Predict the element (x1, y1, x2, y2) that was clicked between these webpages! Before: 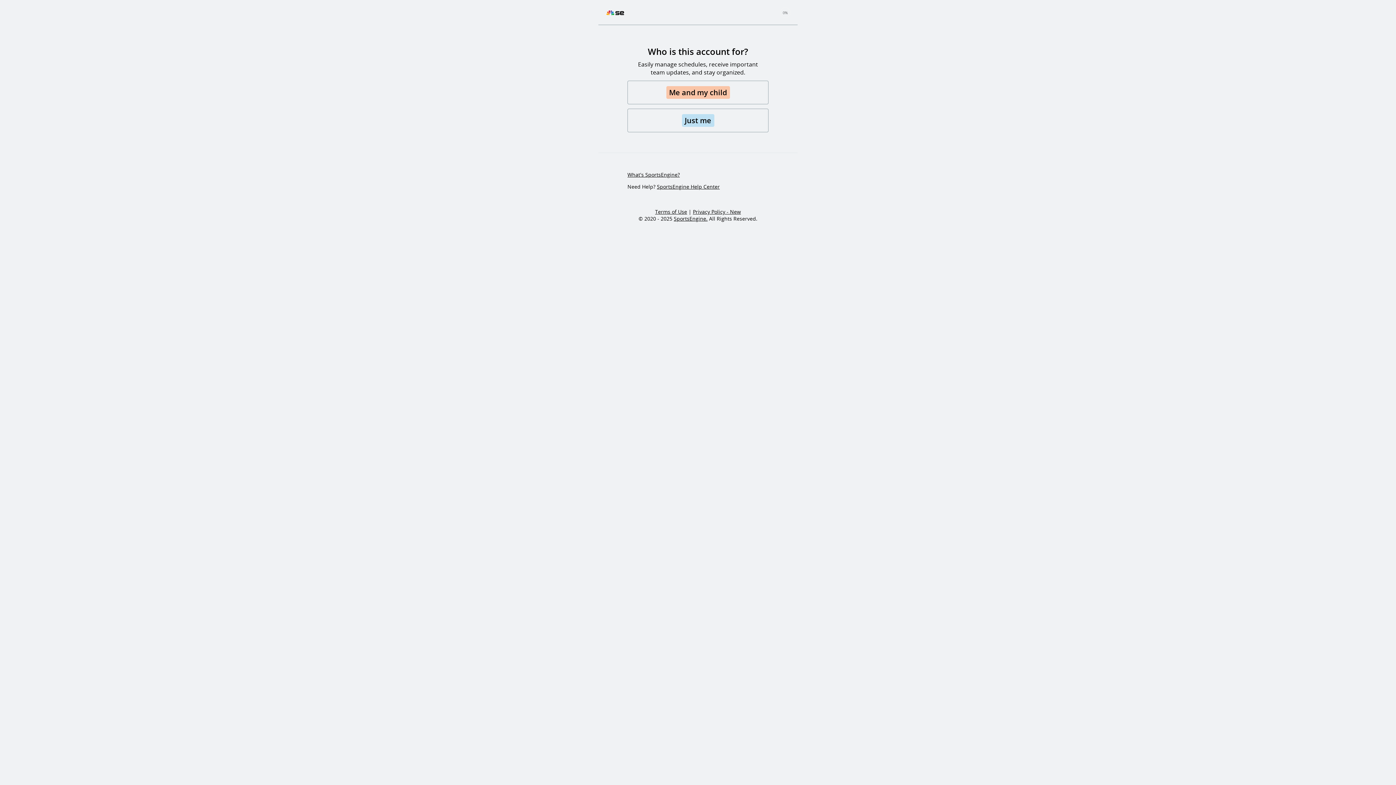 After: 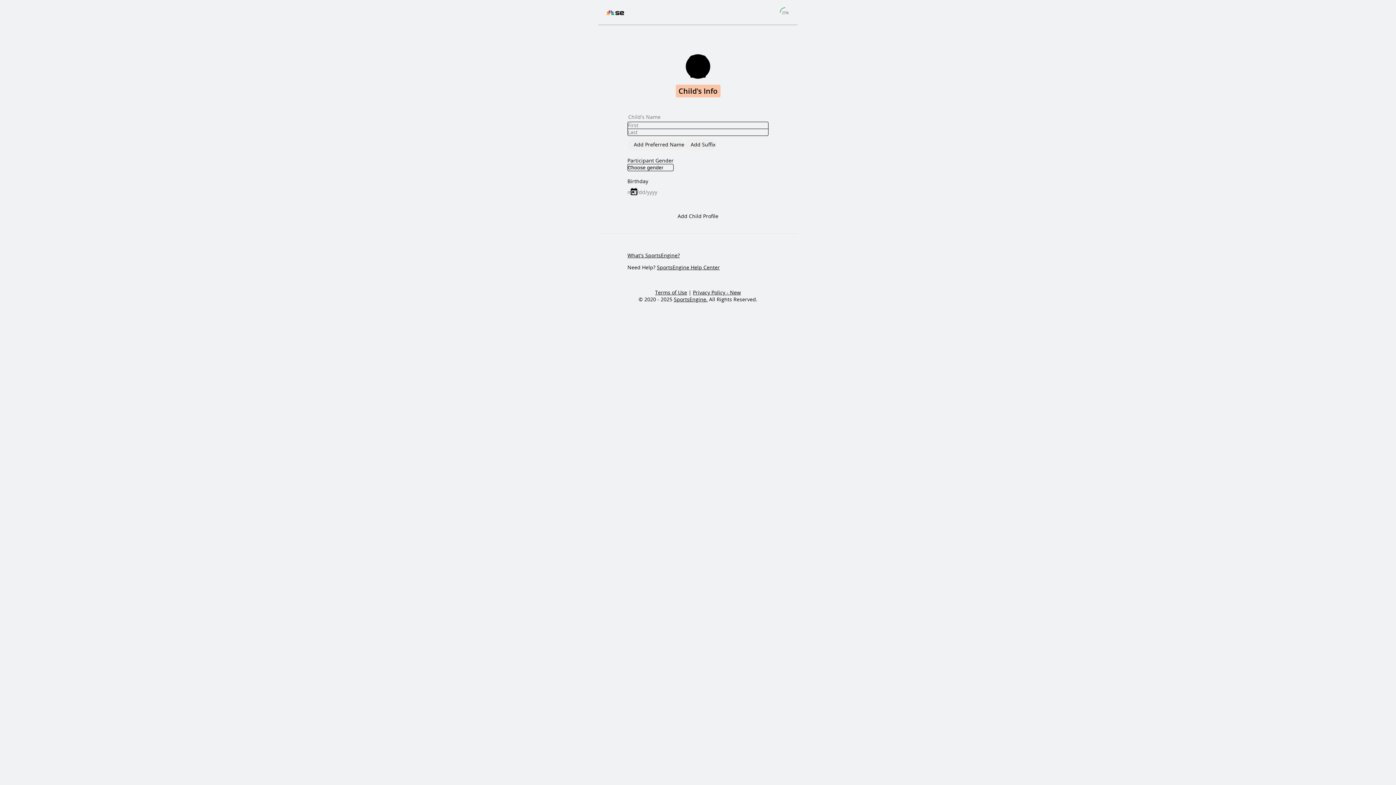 Action: bbox: (627, 80, 768, 104) label: Me and my child